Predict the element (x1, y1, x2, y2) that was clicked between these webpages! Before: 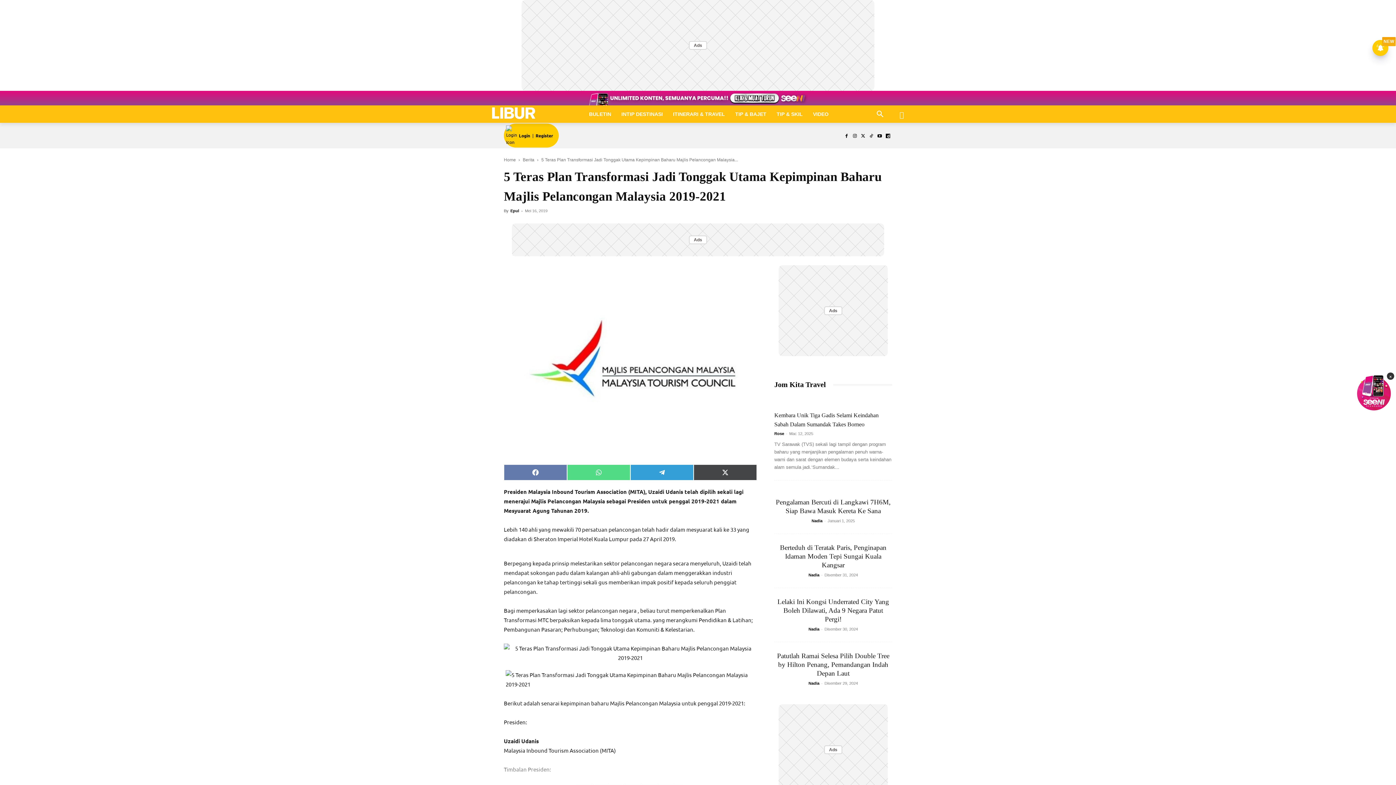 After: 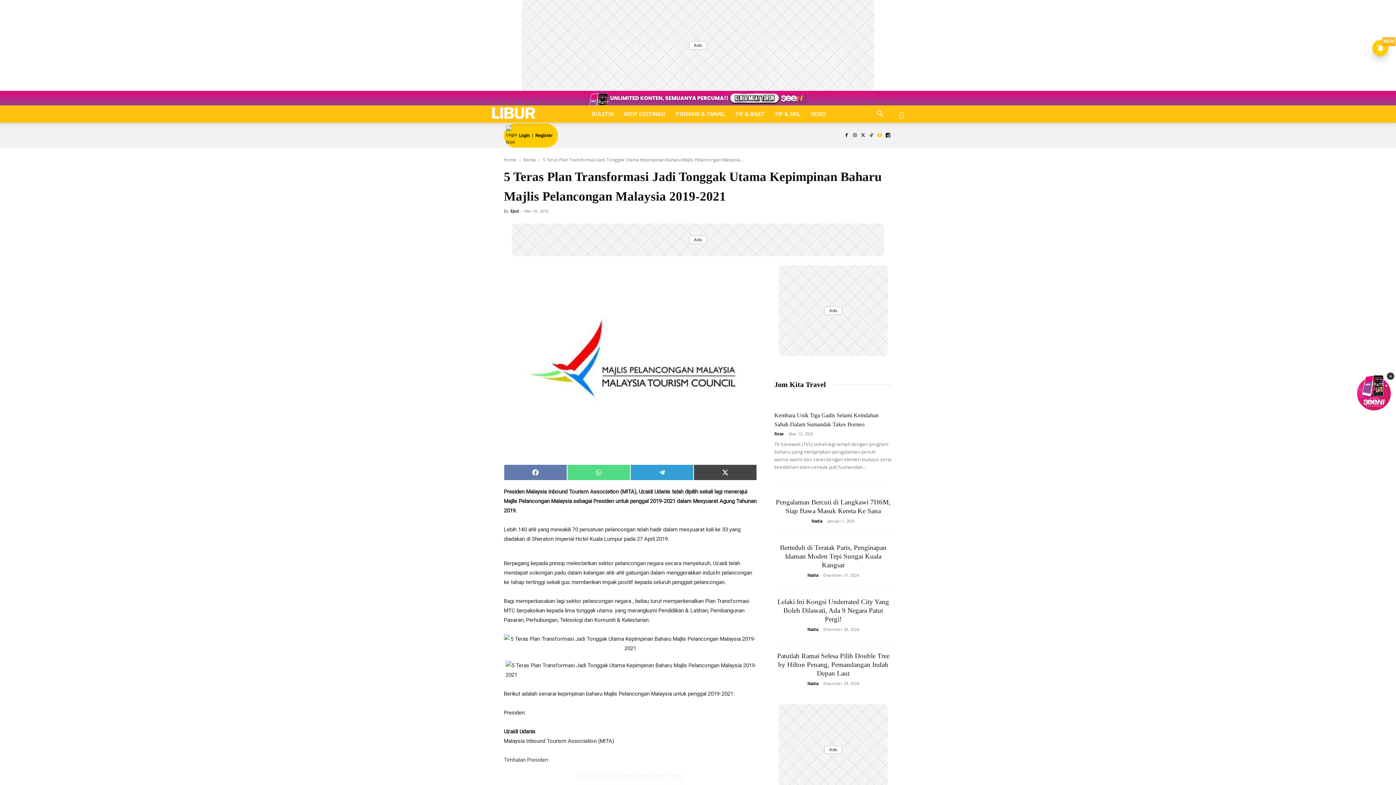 Action: bbox: (875, 131, 884, 140)